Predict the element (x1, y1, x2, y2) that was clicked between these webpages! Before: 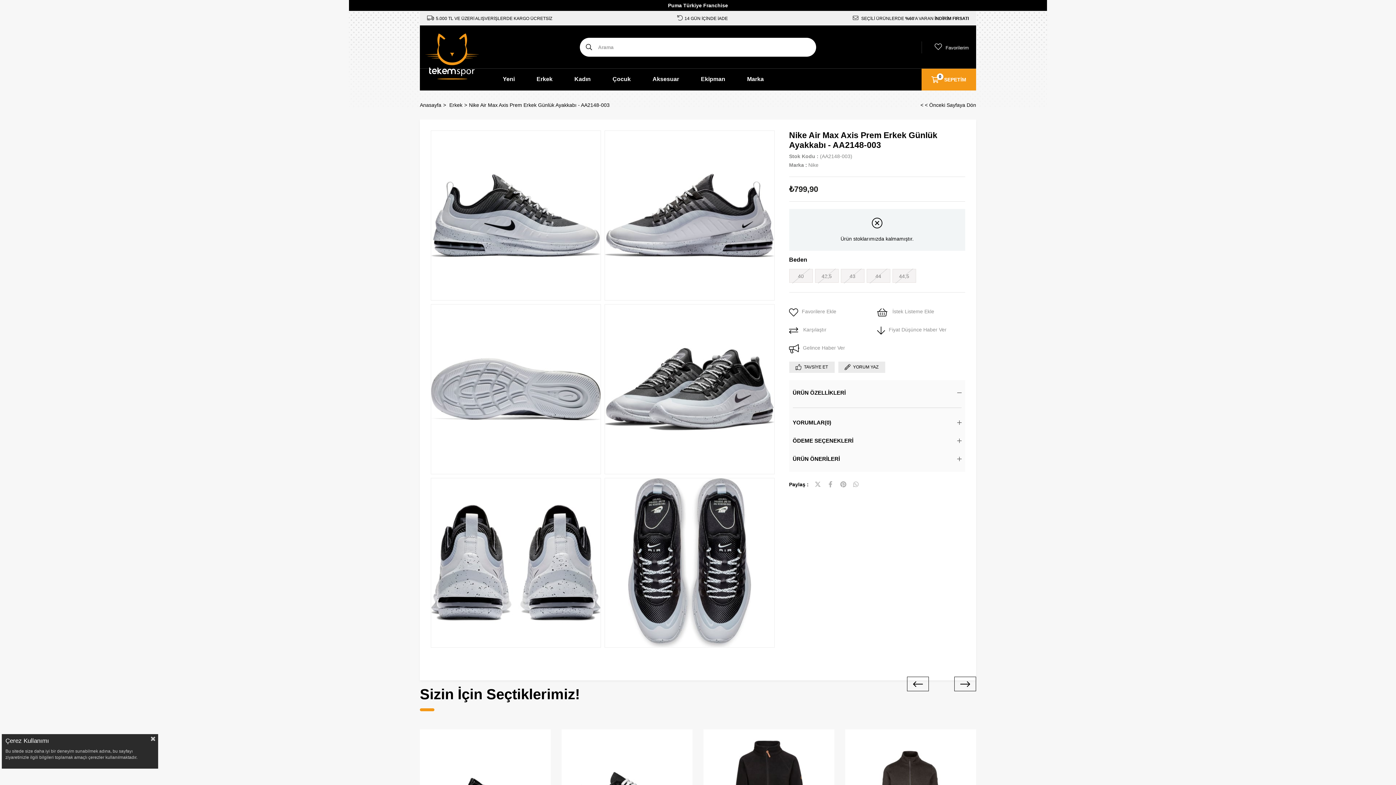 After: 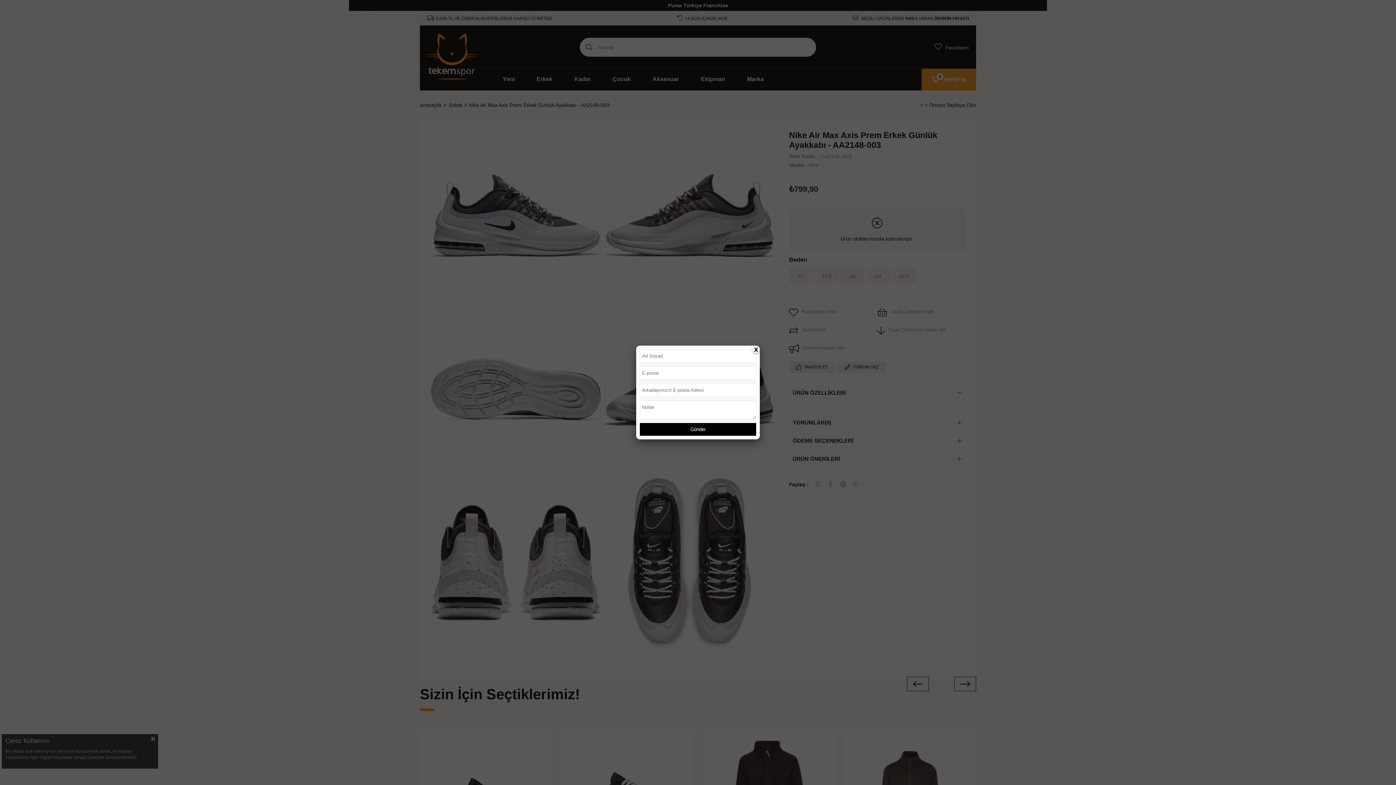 Action: bbox: (789, 361, 834, 372) label: TAVSİYE ET